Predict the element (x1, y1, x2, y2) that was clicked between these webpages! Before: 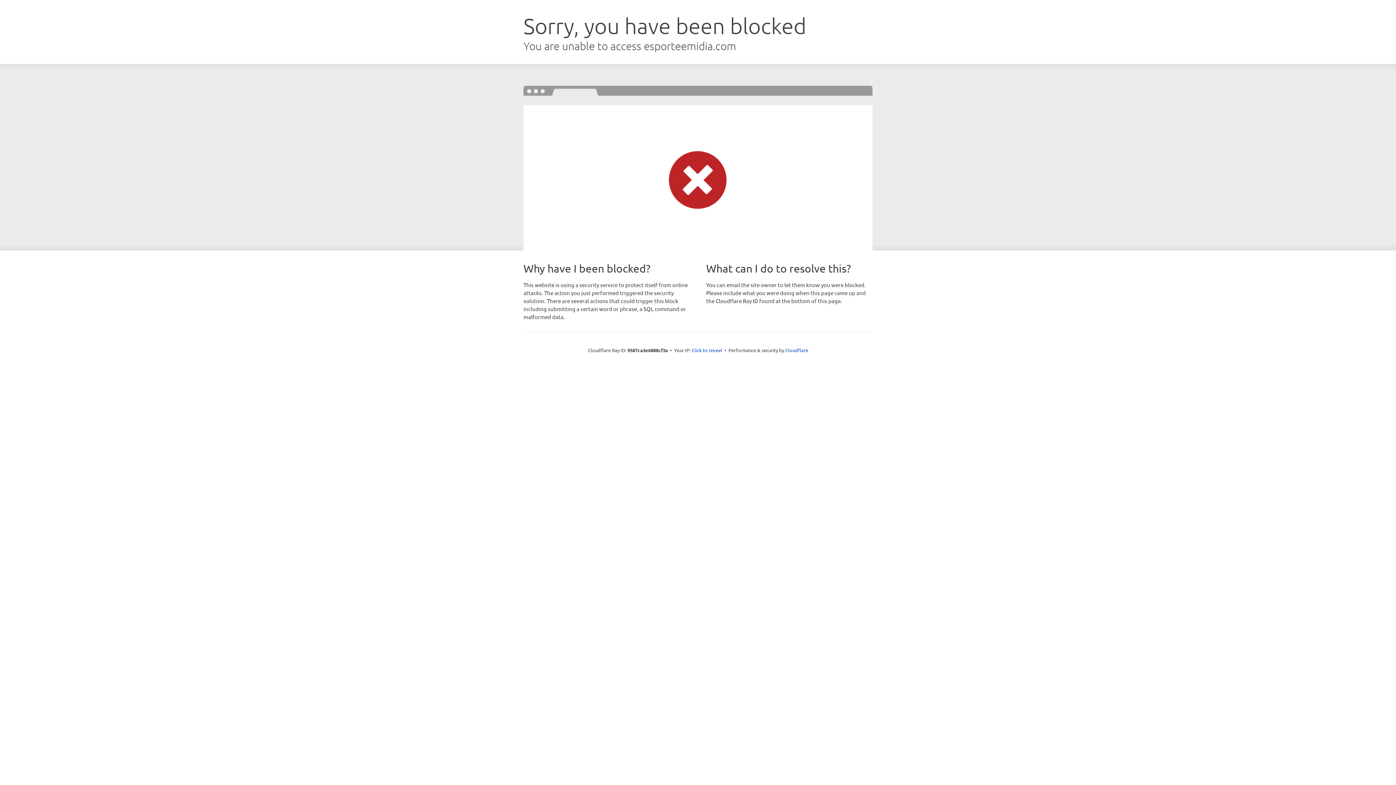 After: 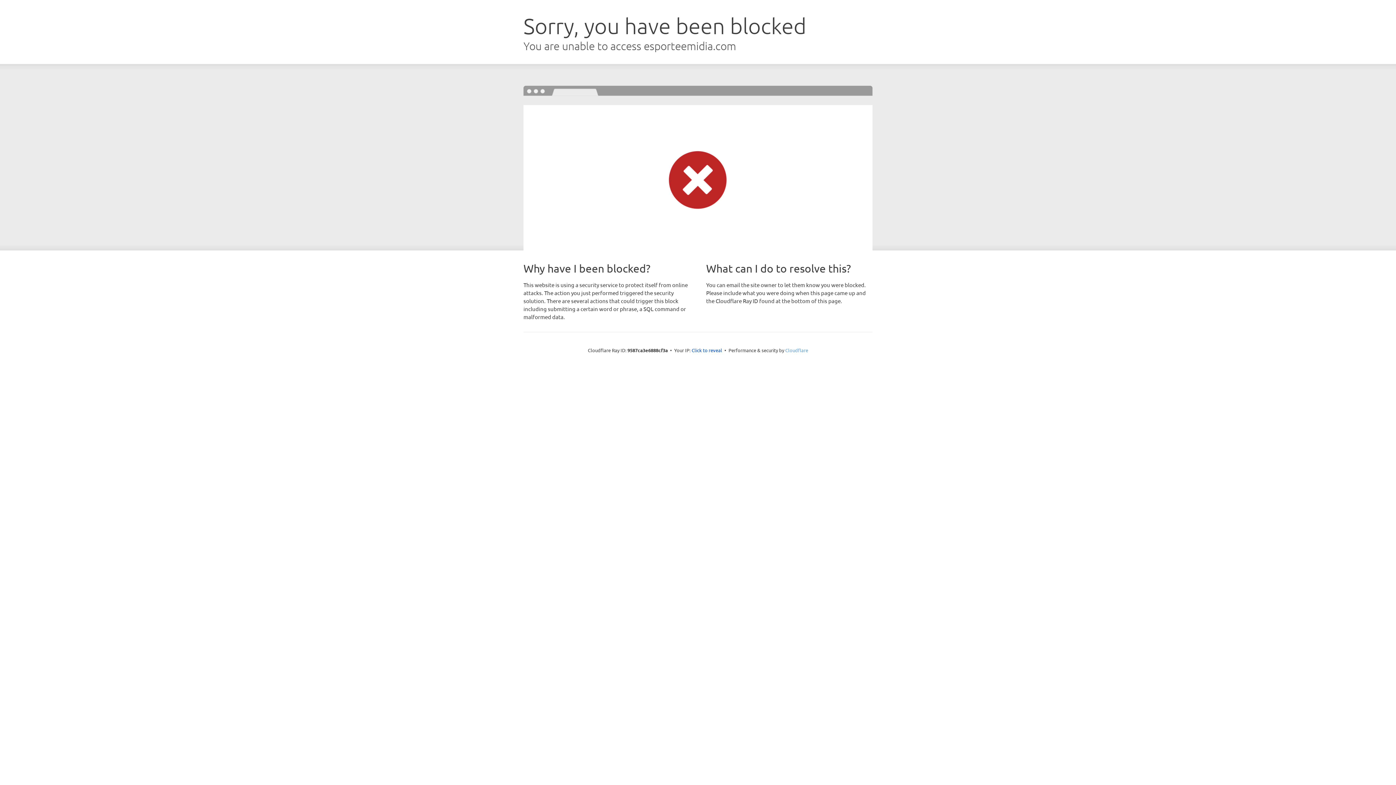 Action: bbox: (785, 347, 808, 353) label: Cloudflare